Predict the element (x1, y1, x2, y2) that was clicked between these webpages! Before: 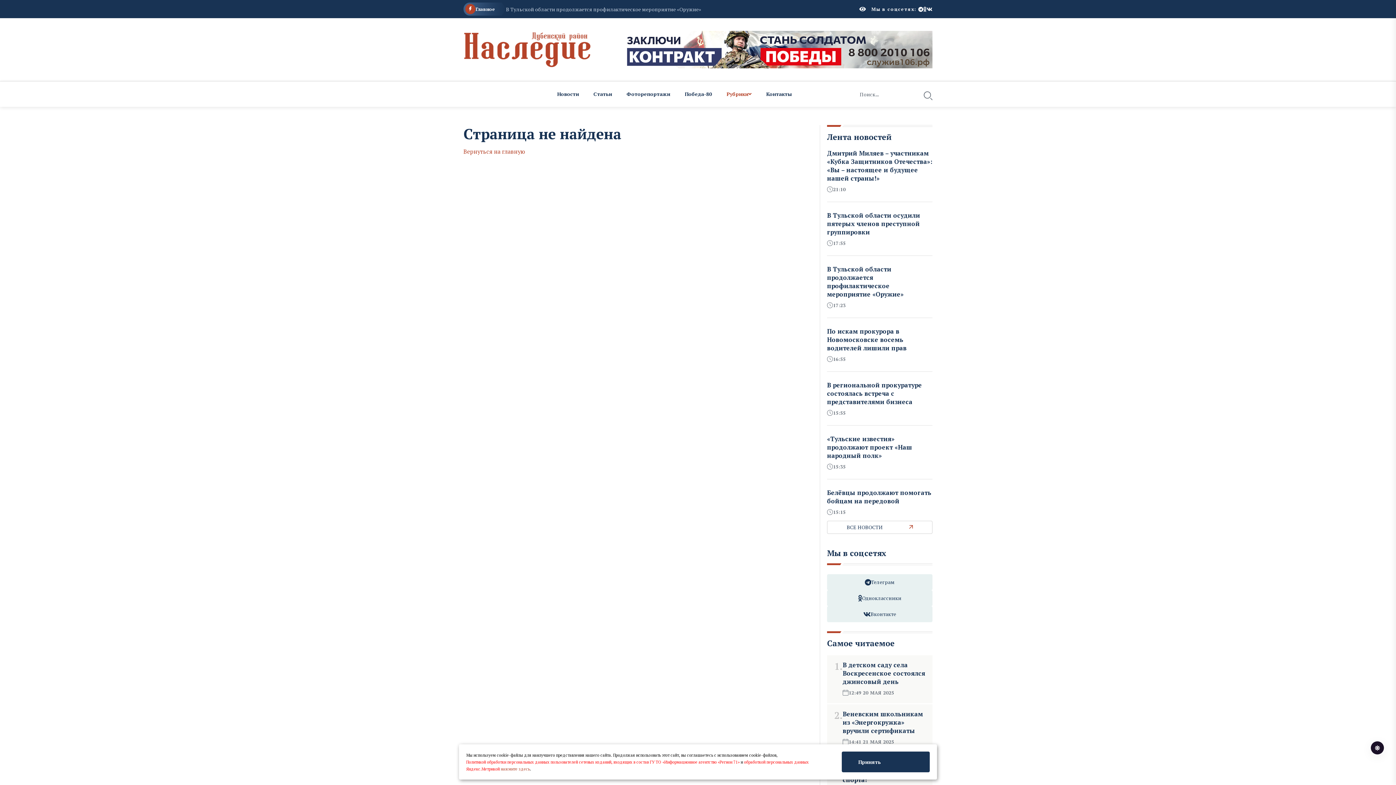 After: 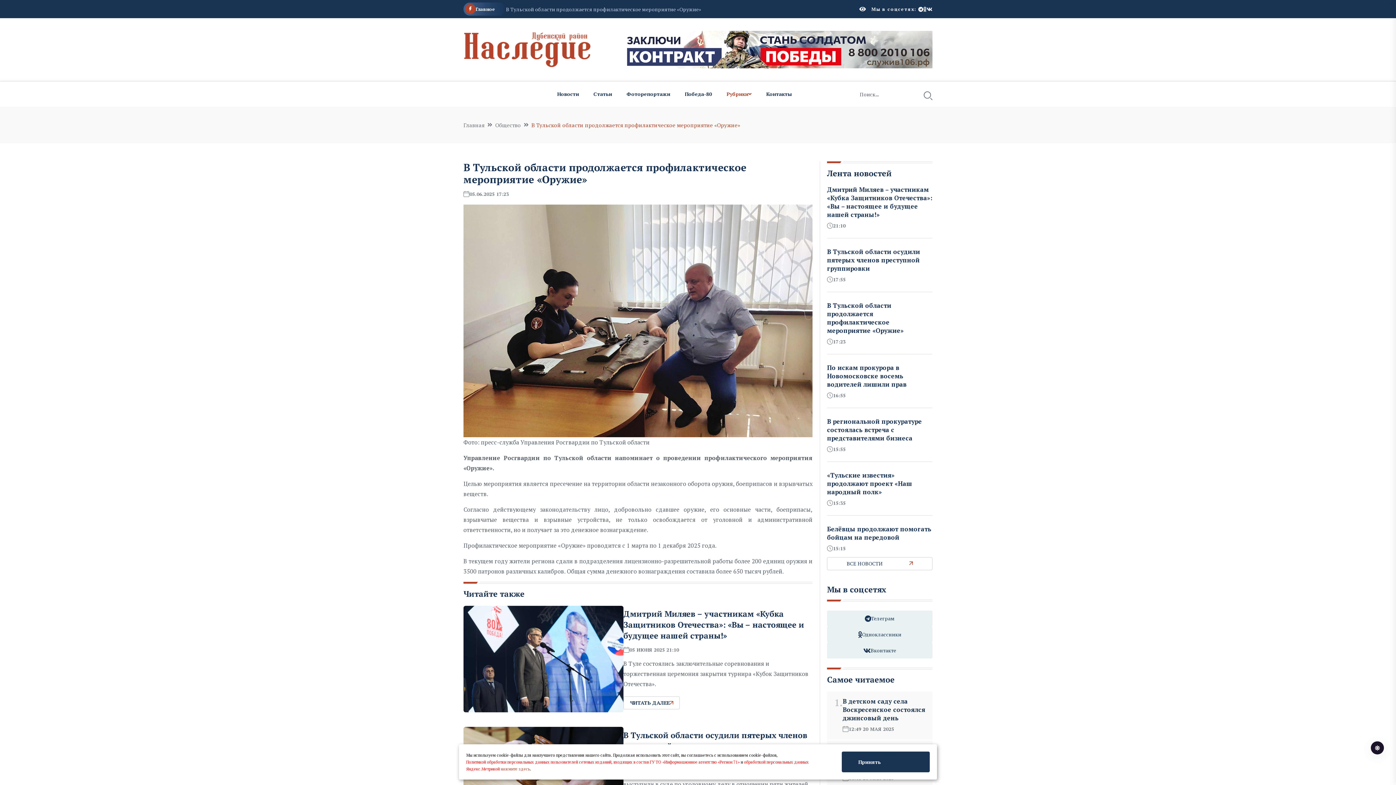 Action: label: В Тульской области продолжается профилактическое мероприятие «Оружие» bbox: (827, 264, 904, 298)